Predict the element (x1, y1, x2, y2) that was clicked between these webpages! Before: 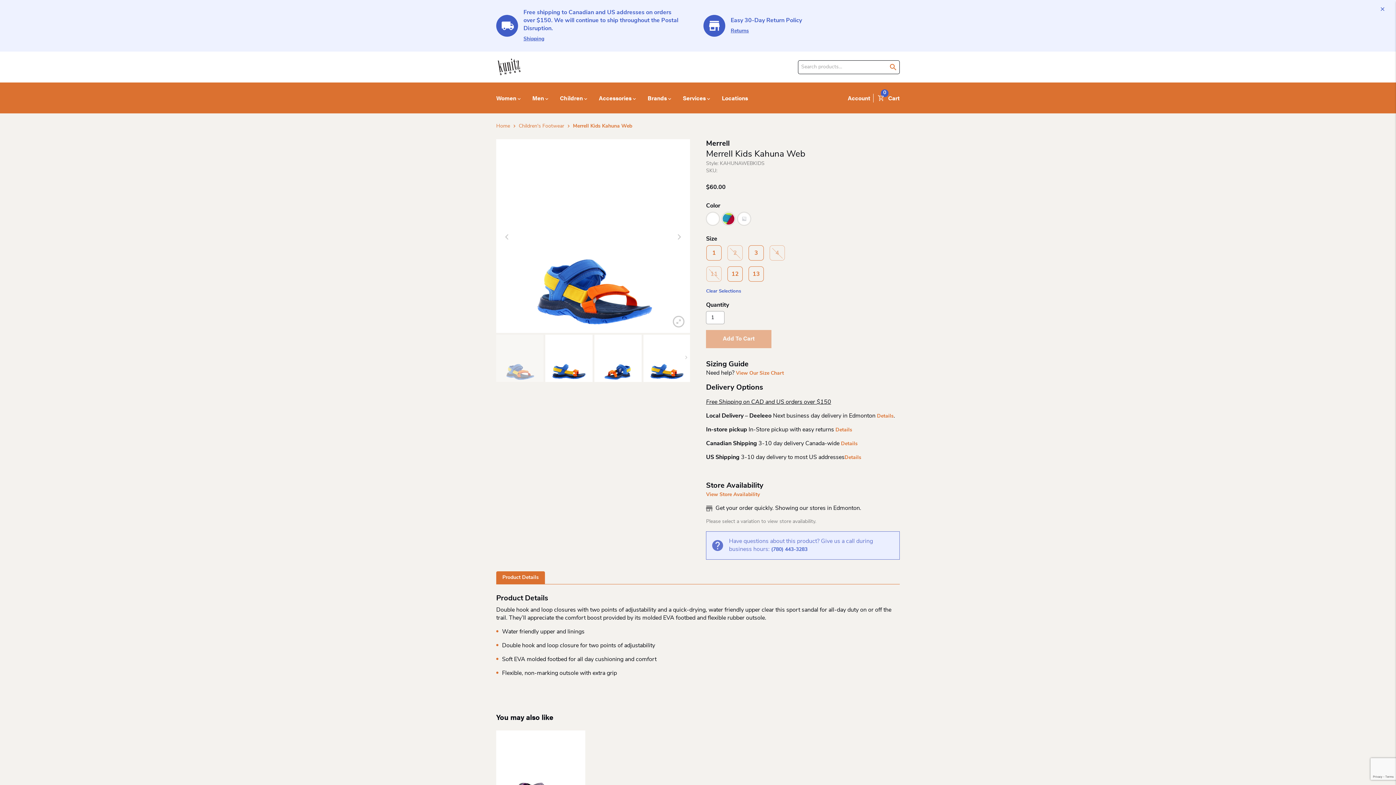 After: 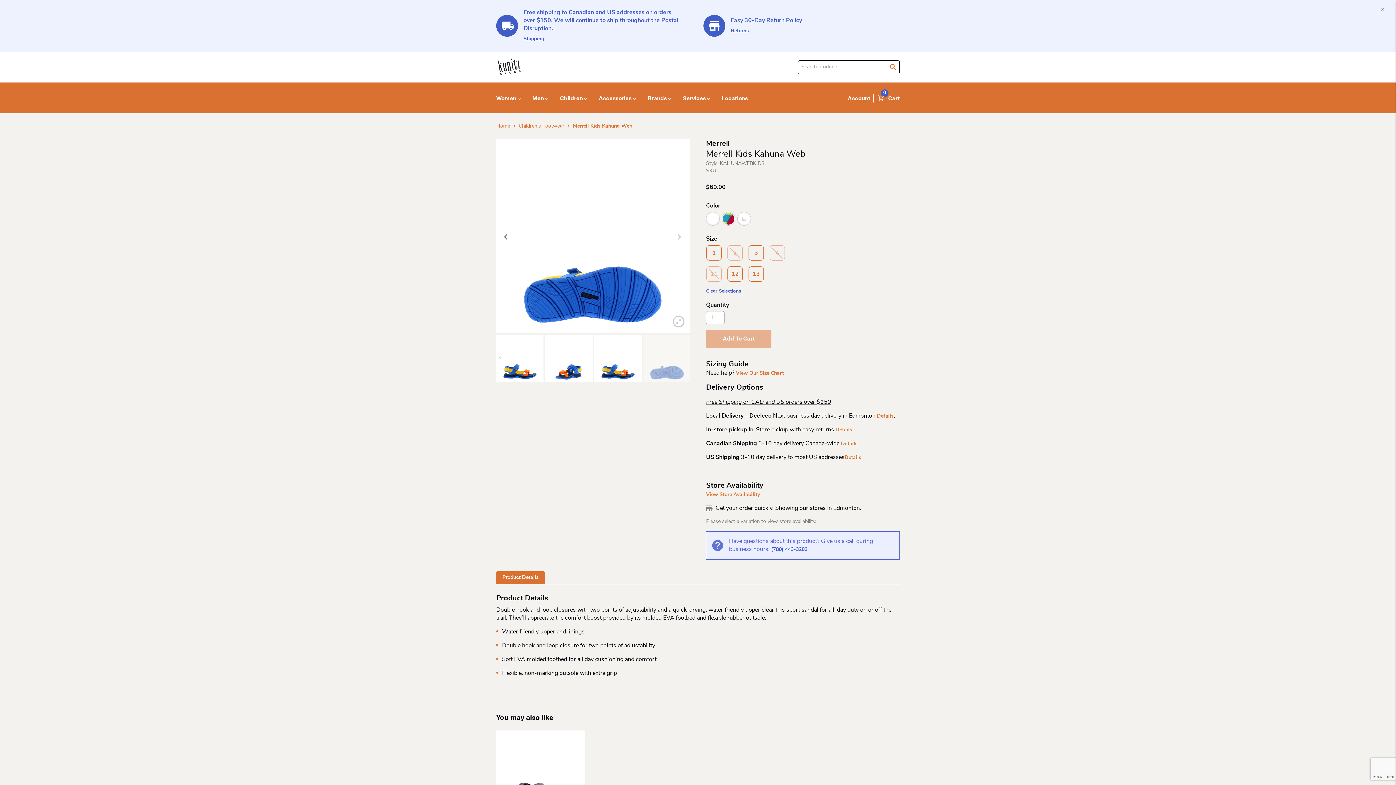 Action: bbox: (496, 139, 518, 333)